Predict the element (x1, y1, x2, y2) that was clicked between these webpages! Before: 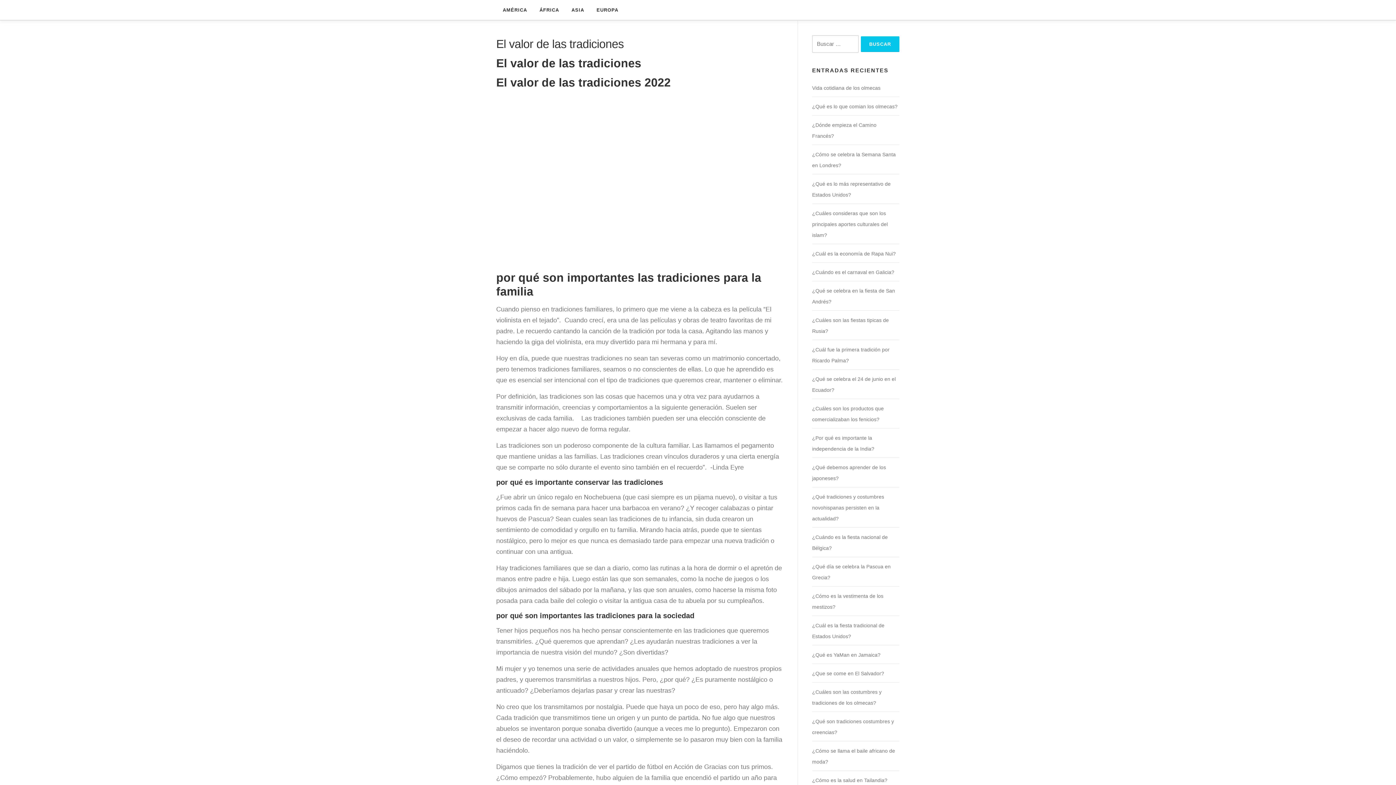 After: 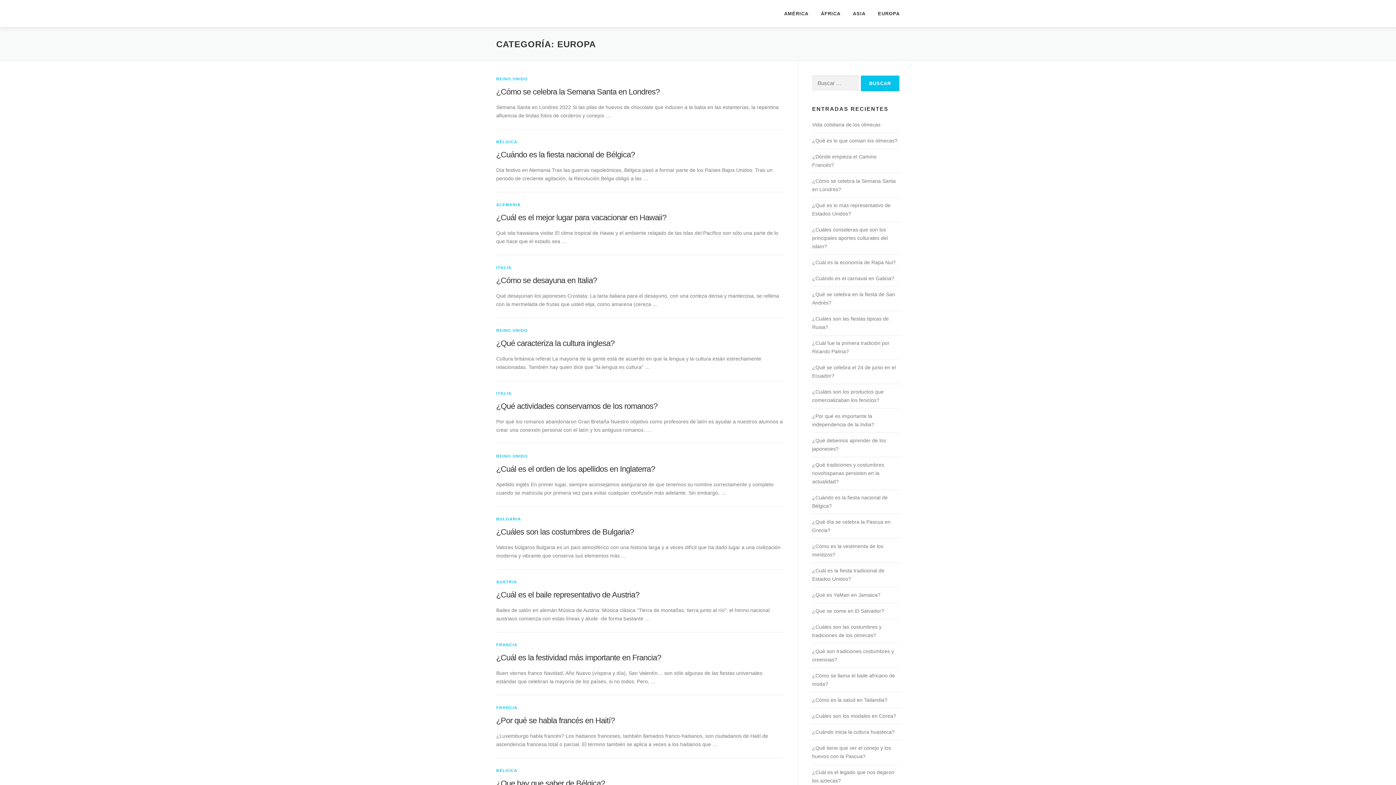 Action: bbox: (590, 7, 618, 12) label: EUROPA